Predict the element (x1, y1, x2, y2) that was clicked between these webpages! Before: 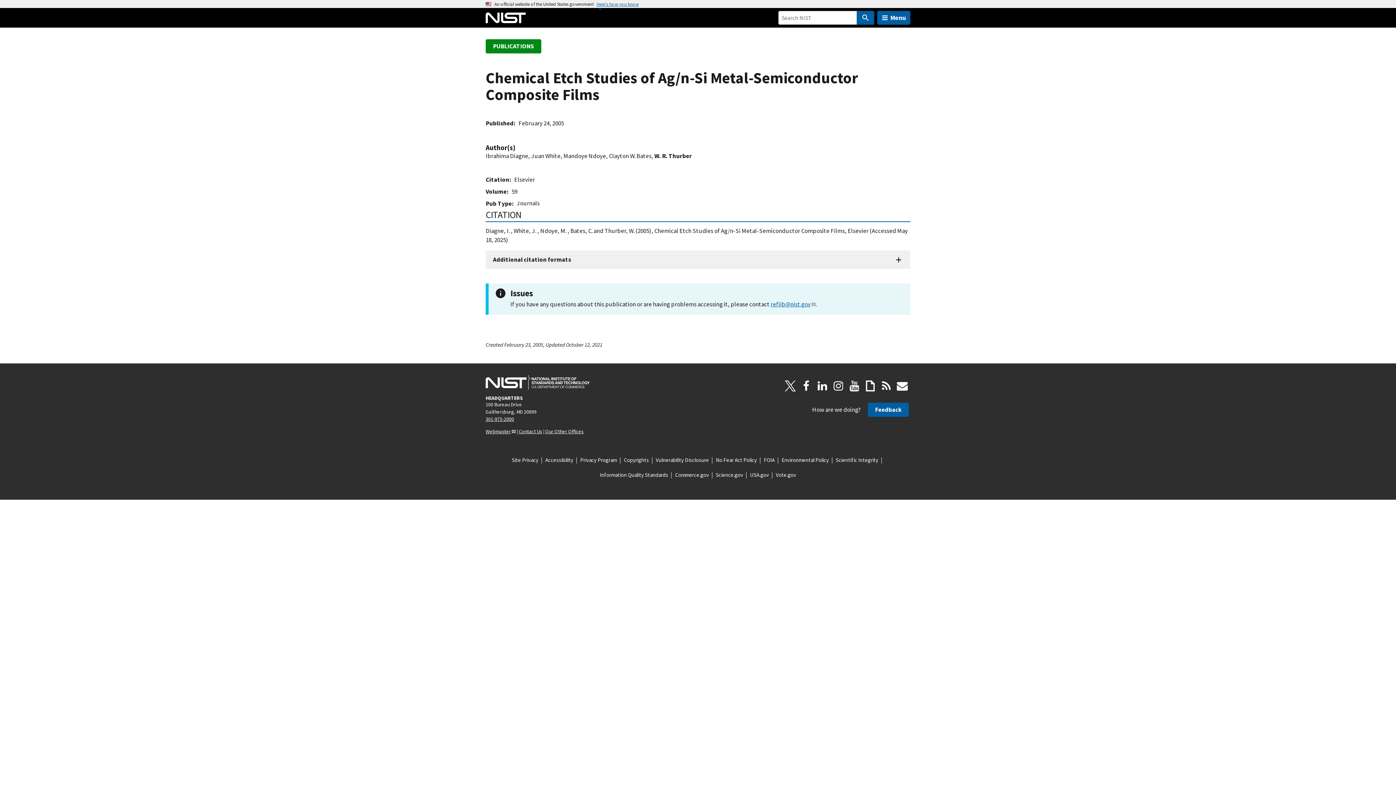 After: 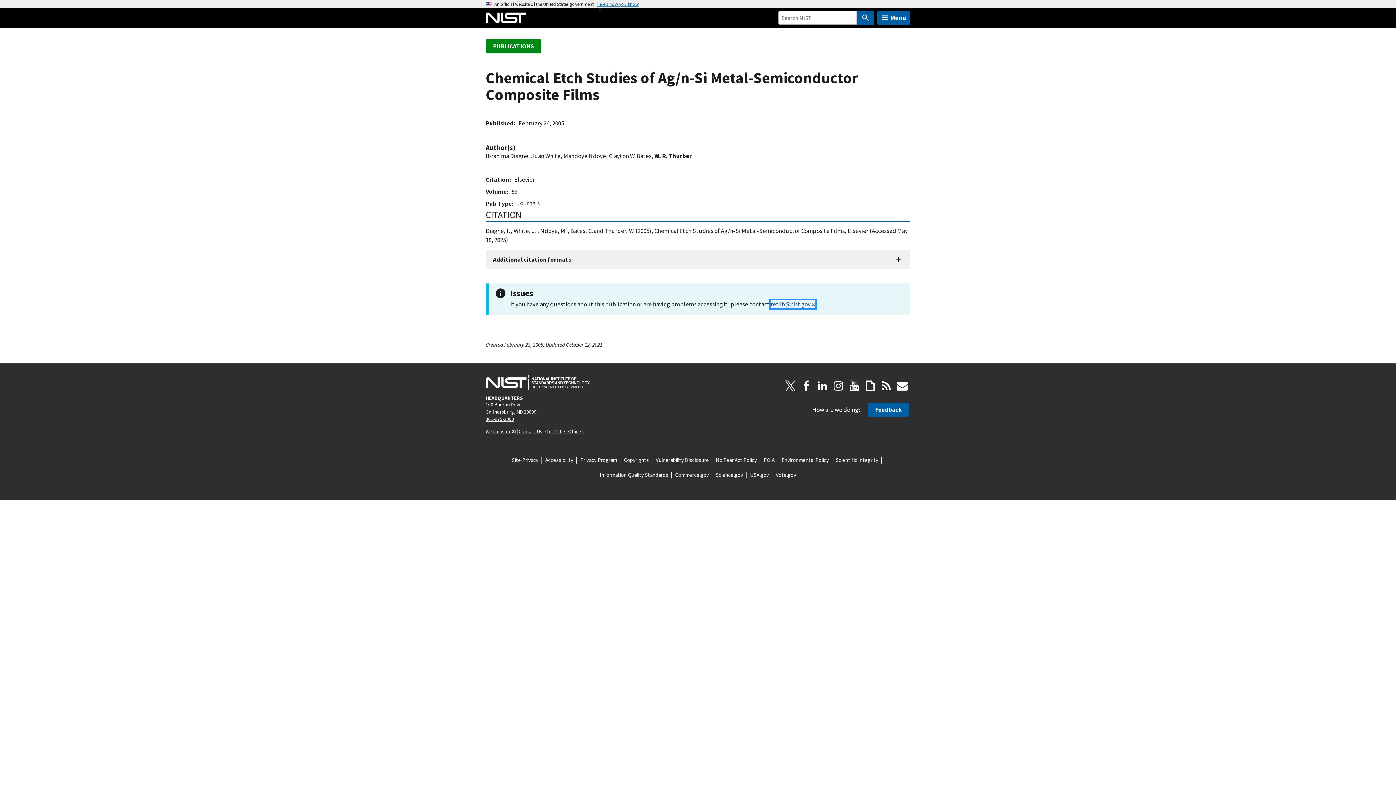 Action: bbox: (770, 300, 815, 308) label: reflib@nist.gov